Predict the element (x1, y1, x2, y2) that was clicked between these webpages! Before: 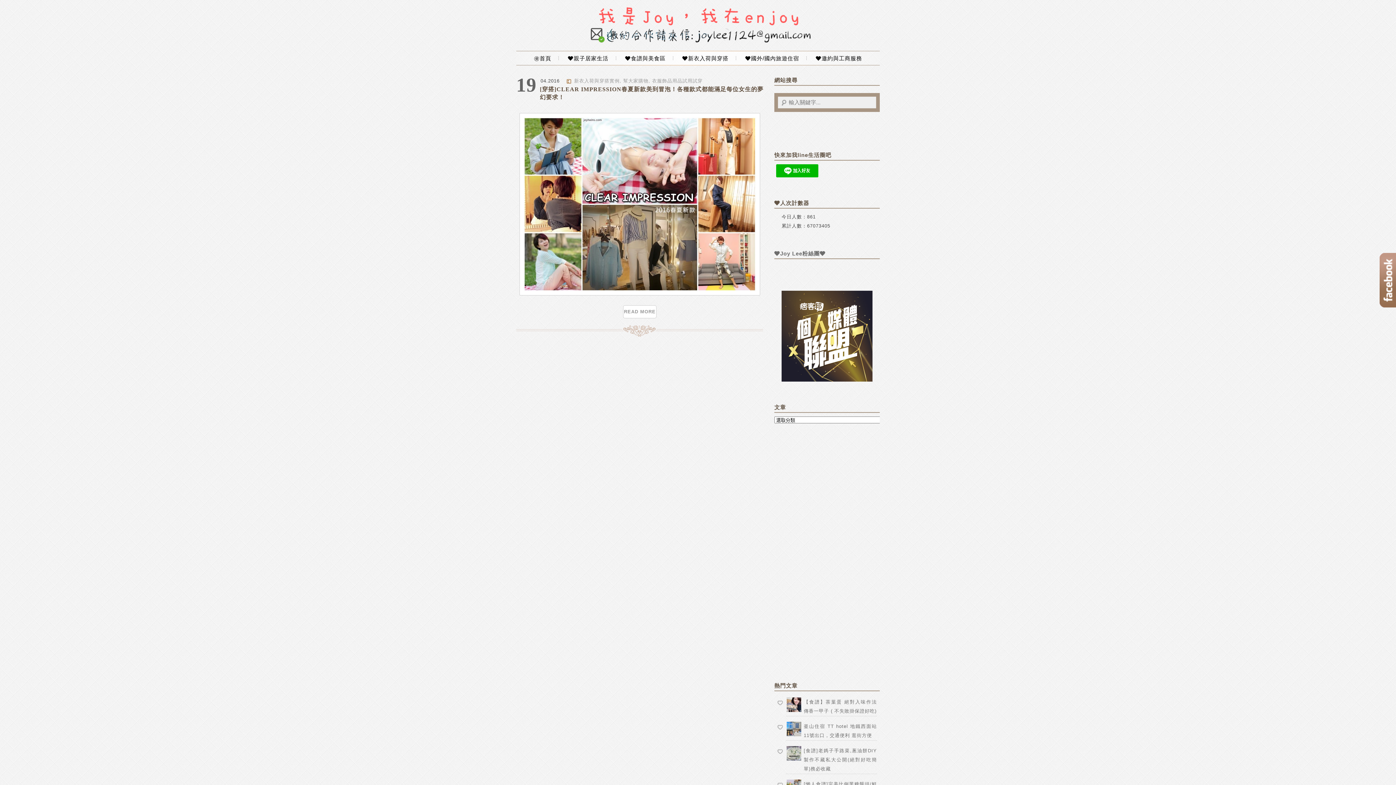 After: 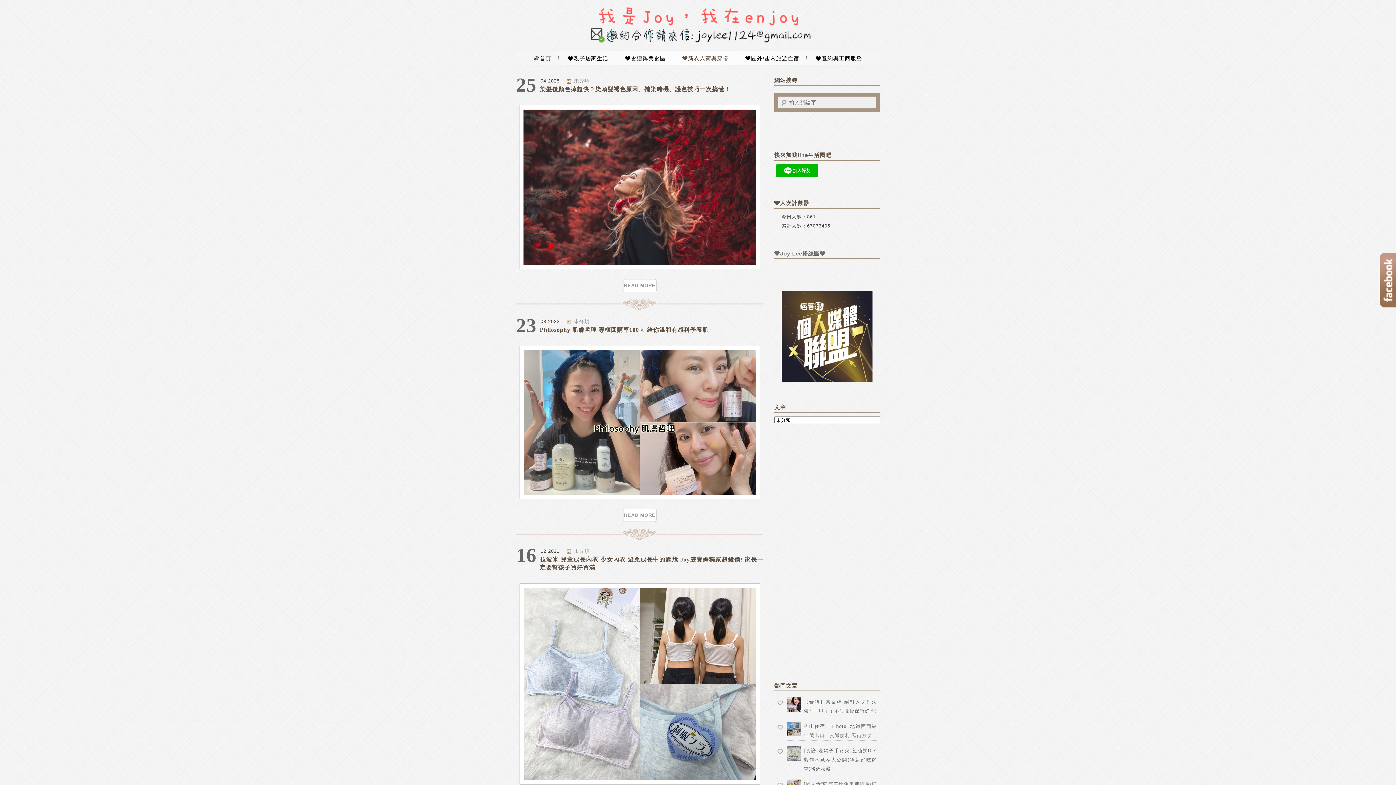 Action: label: ❤新衣入荷與穿搭 bbox: (675, 53, 736, 63)